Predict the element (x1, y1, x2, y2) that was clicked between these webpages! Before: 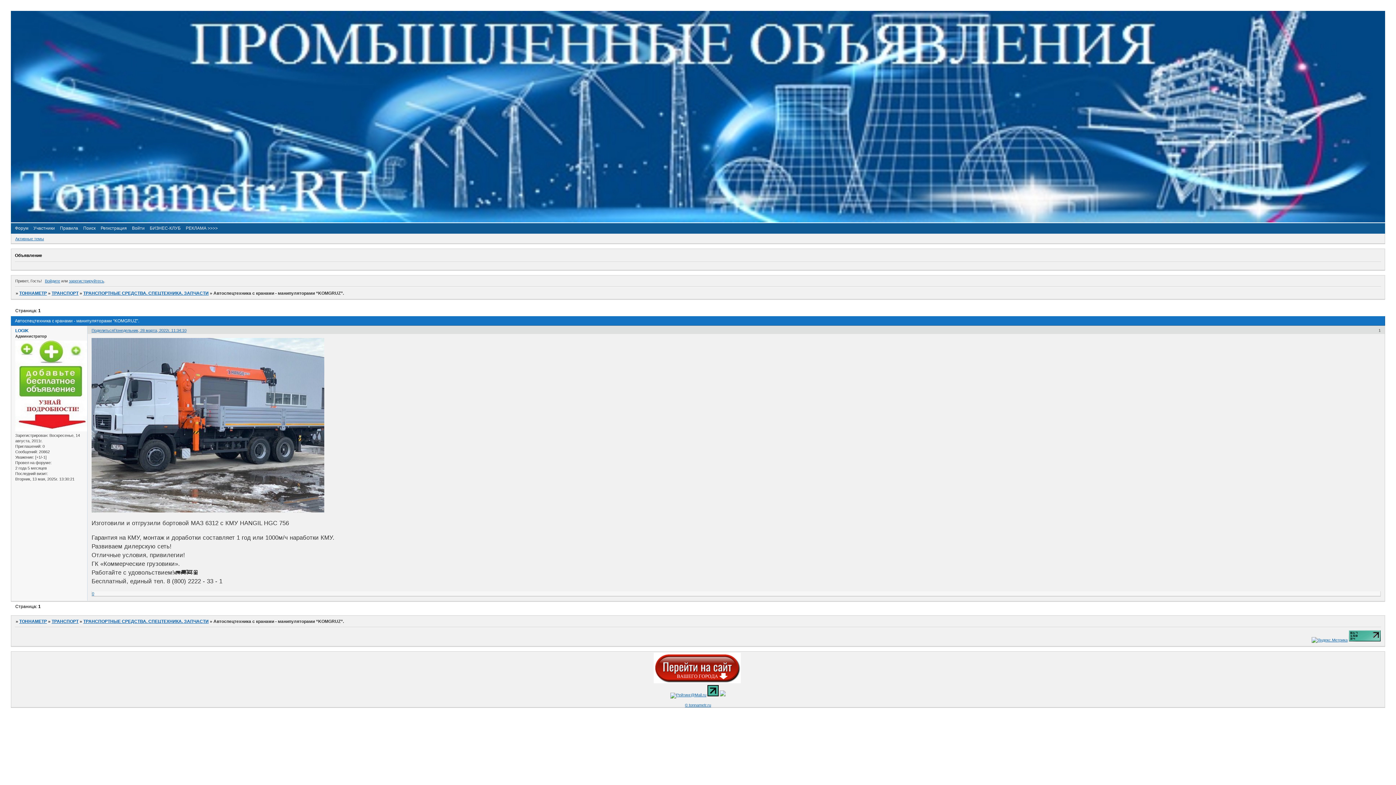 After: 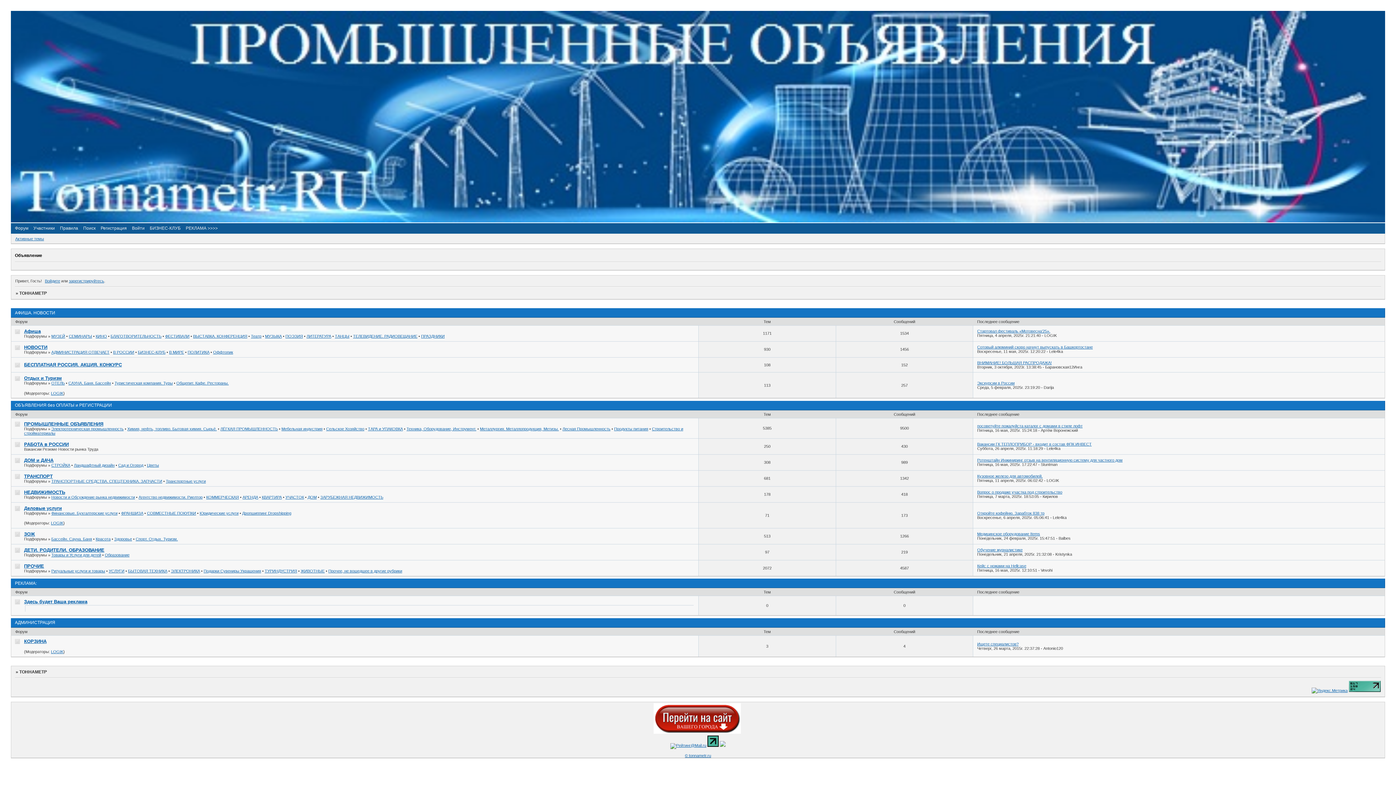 Action: label: Форум bbox: (14, 225, 28, 230)